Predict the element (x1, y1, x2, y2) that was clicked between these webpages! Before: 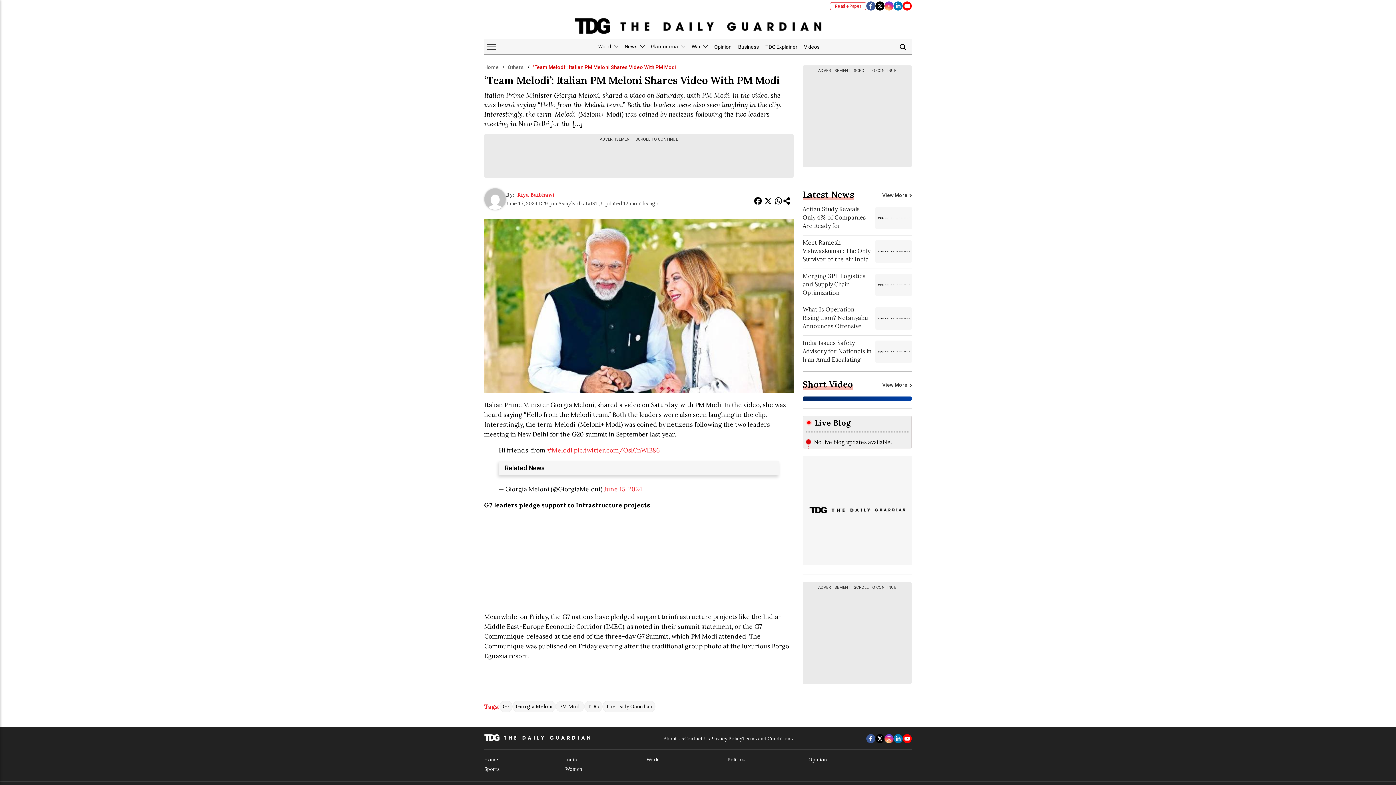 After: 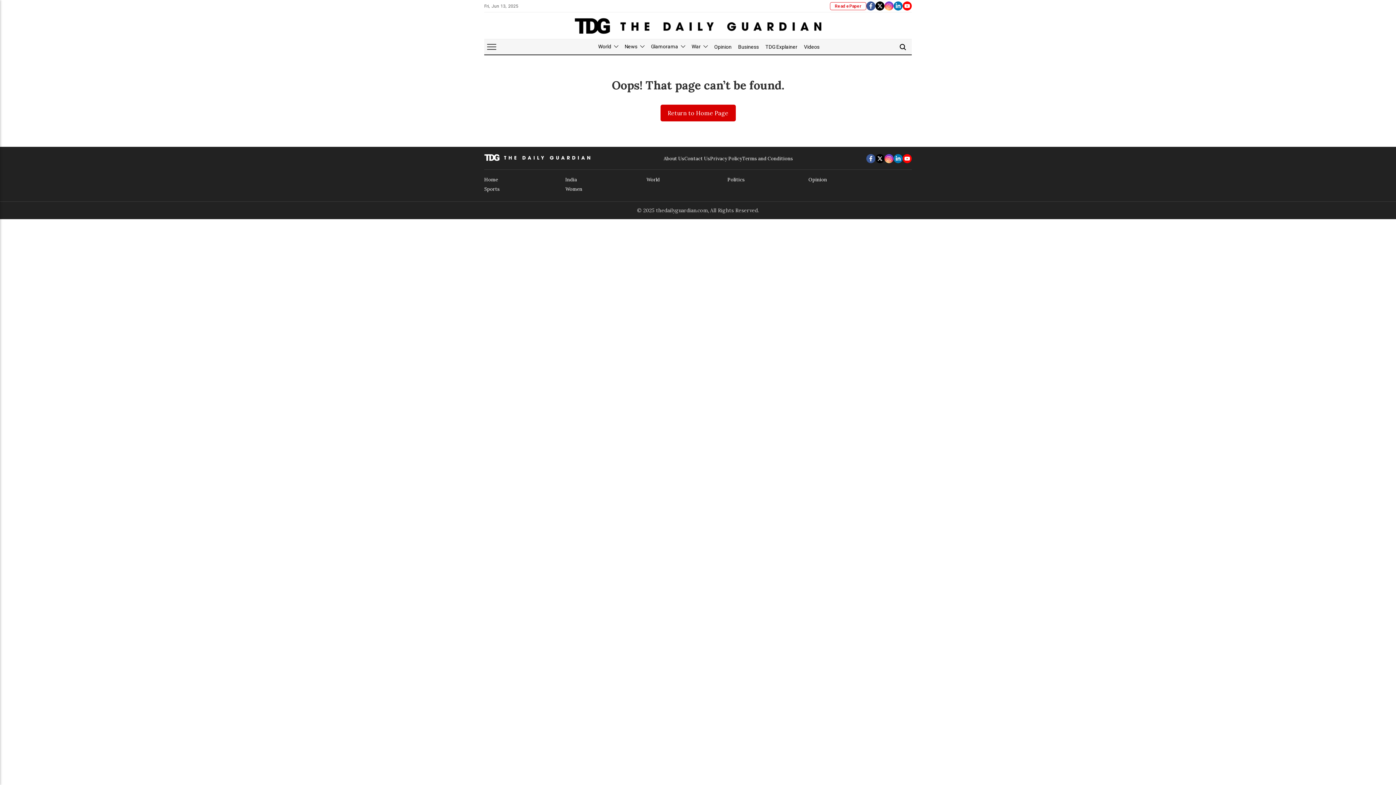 Action: bbox: (882, 192, 912, 198) label: View More